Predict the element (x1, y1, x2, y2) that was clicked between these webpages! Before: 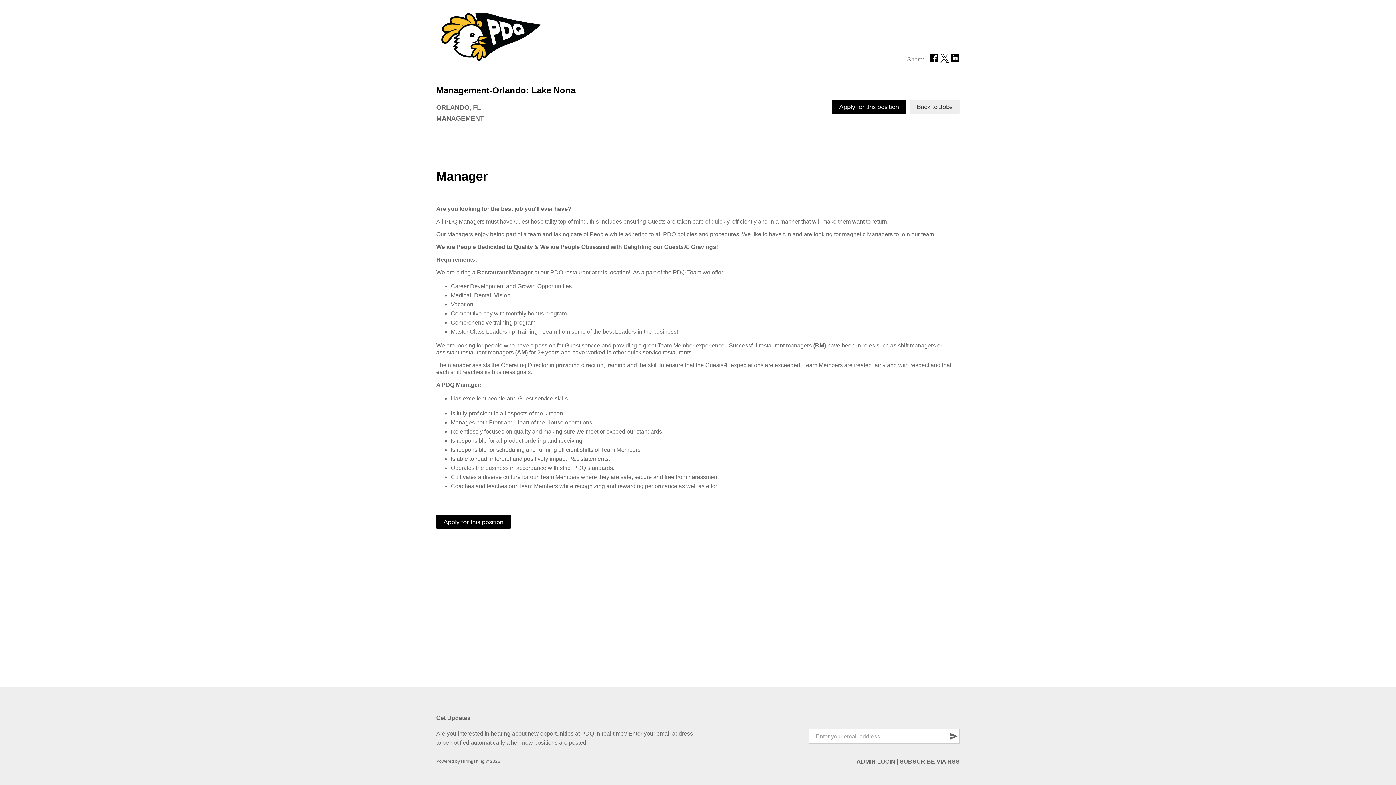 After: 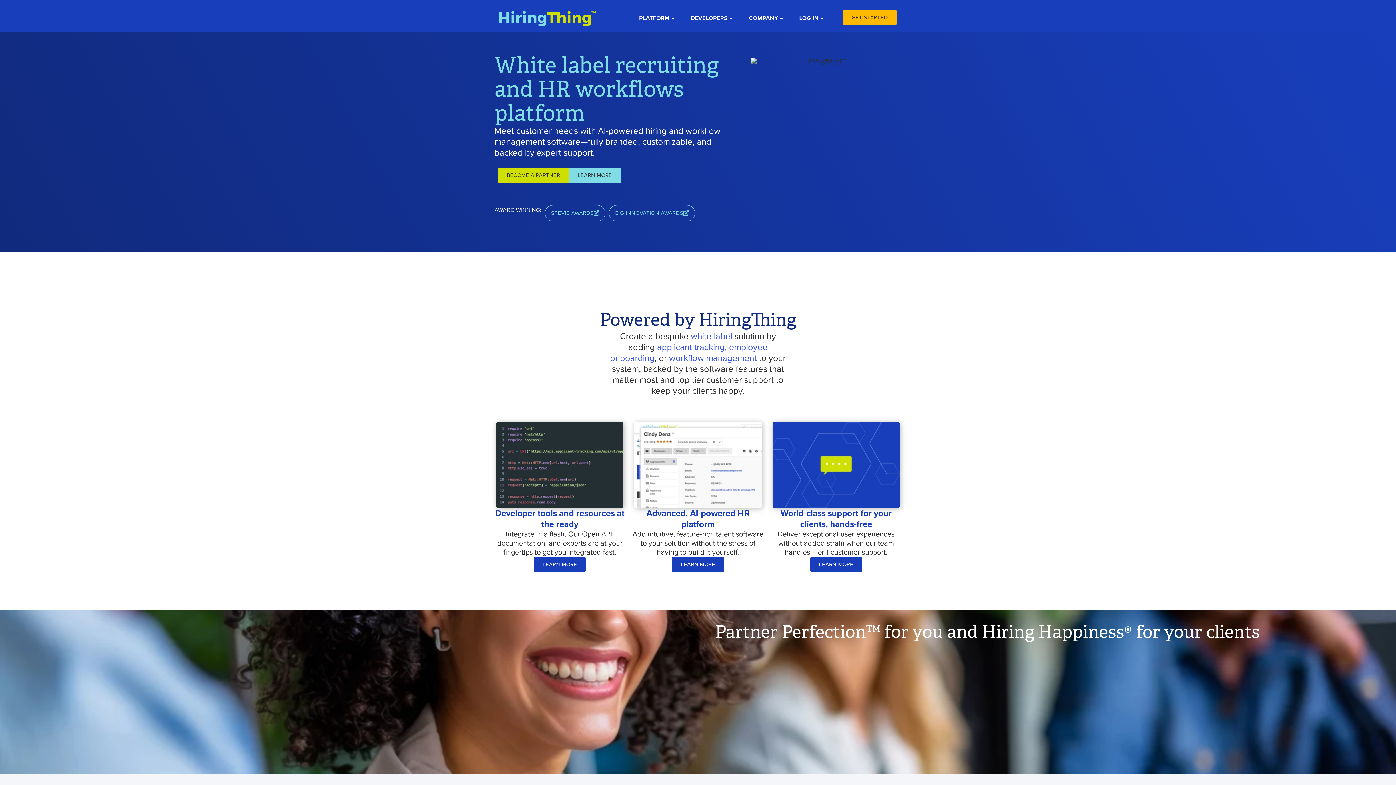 Action: label: HiringThing bbox: (461, 759, 484, 764)